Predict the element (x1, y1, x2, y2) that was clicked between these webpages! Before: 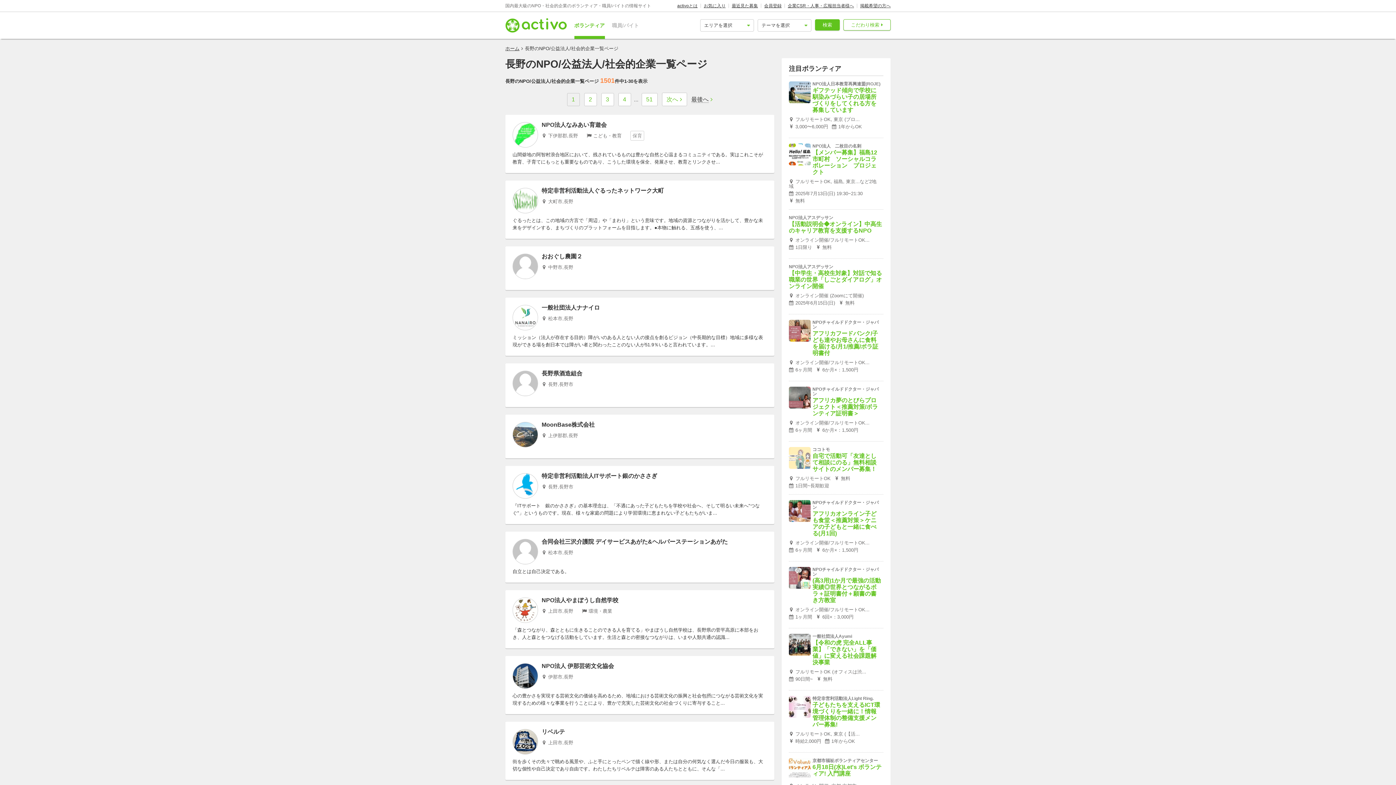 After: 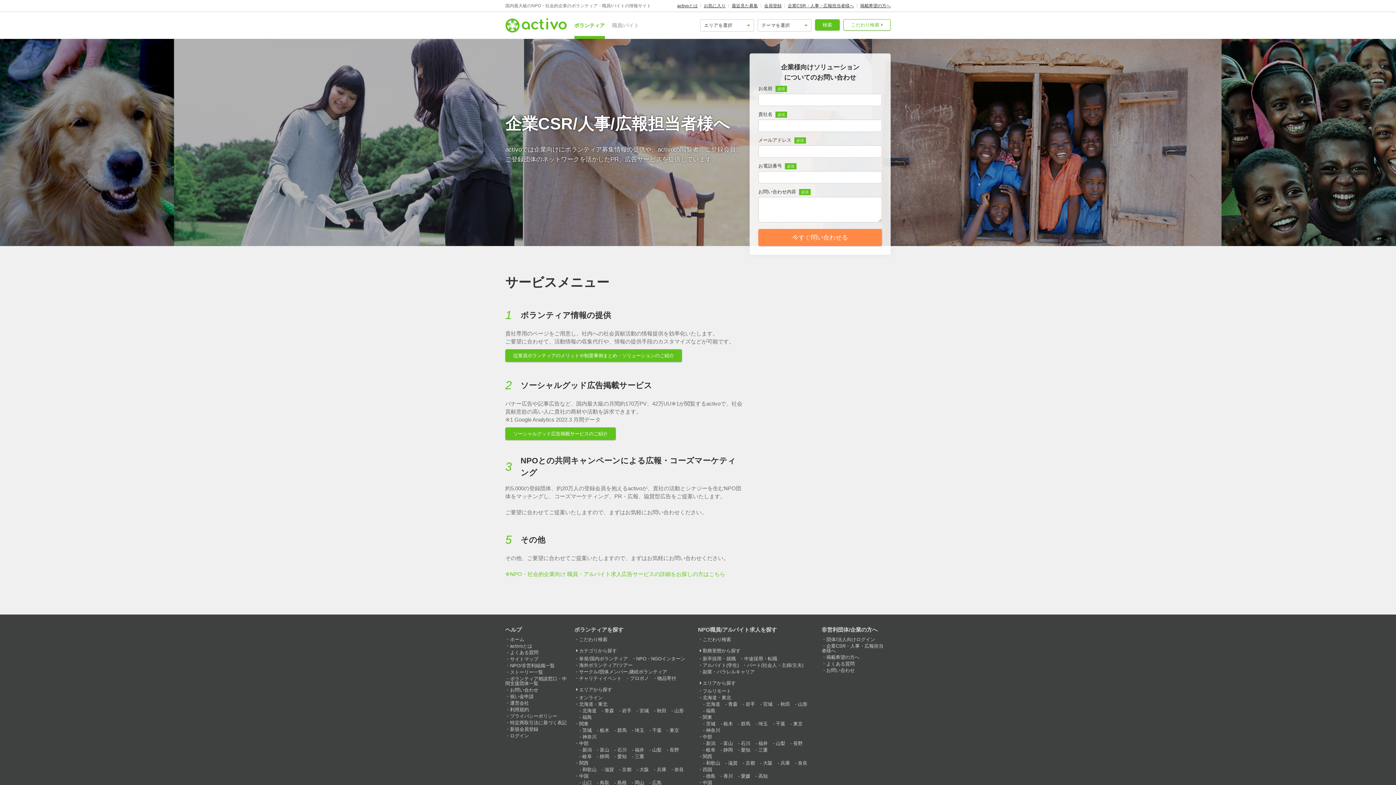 Action: bbox: (788, 3, 854, 8) label: 企業CSR・人事・広報担当者様へ